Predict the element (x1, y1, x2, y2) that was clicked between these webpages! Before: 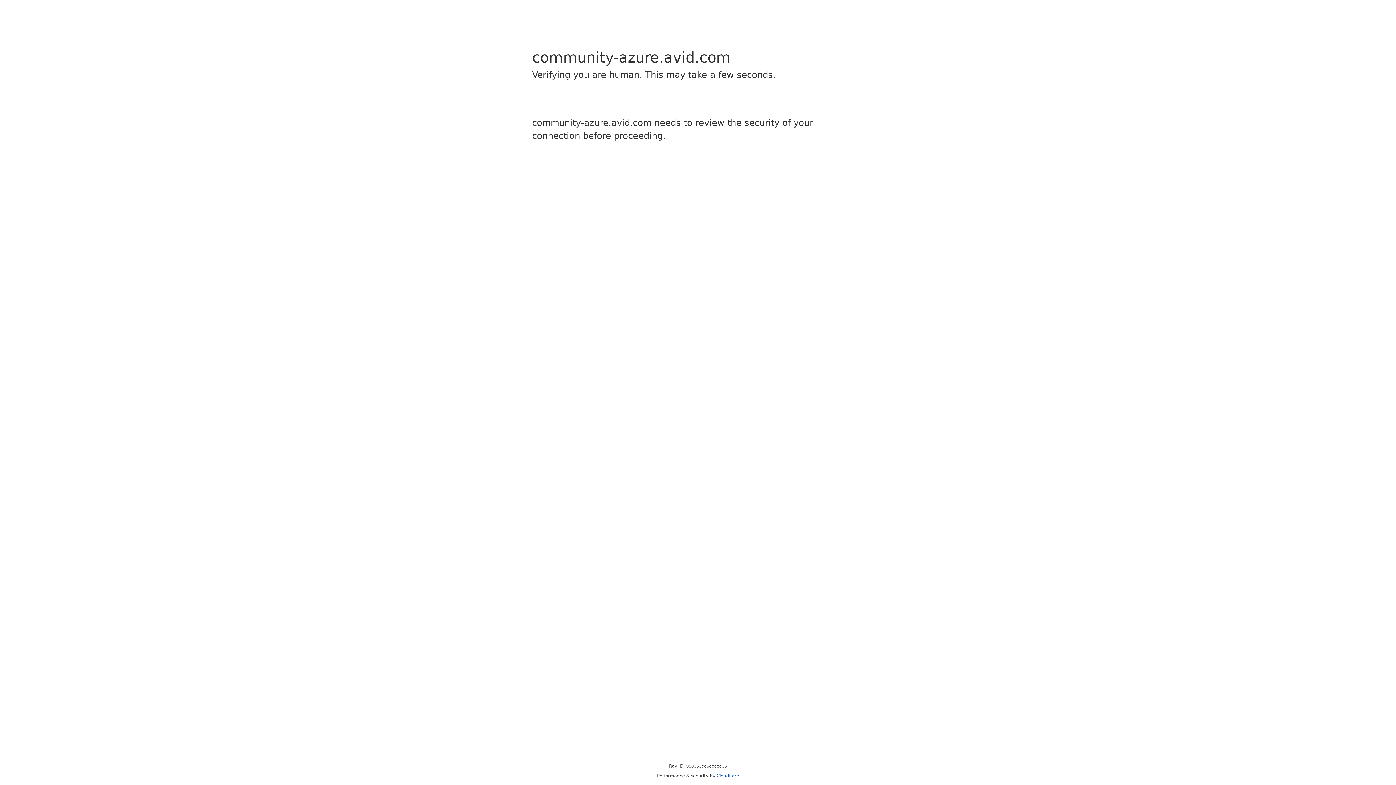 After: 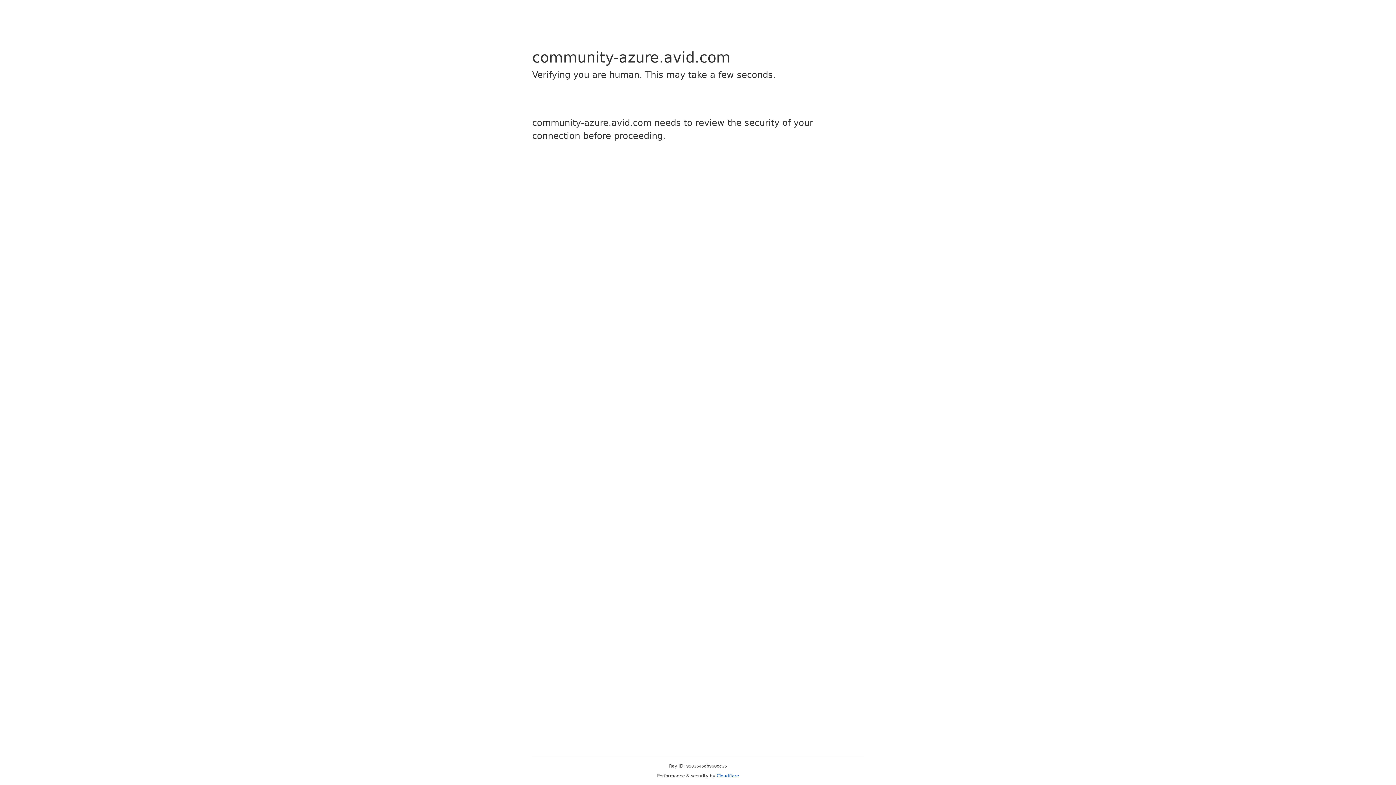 Action: bbox: (716, 773, 739, 778) label: Cloudflare